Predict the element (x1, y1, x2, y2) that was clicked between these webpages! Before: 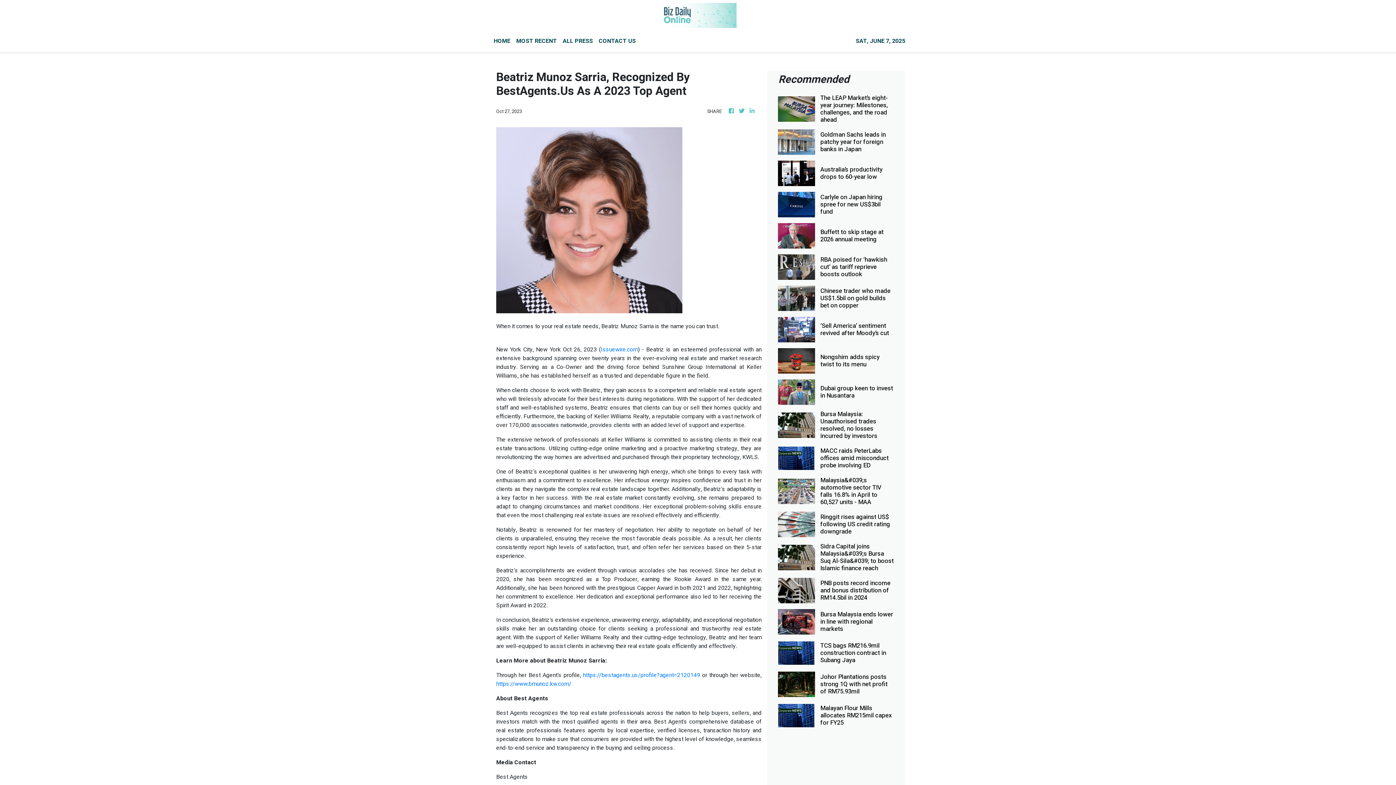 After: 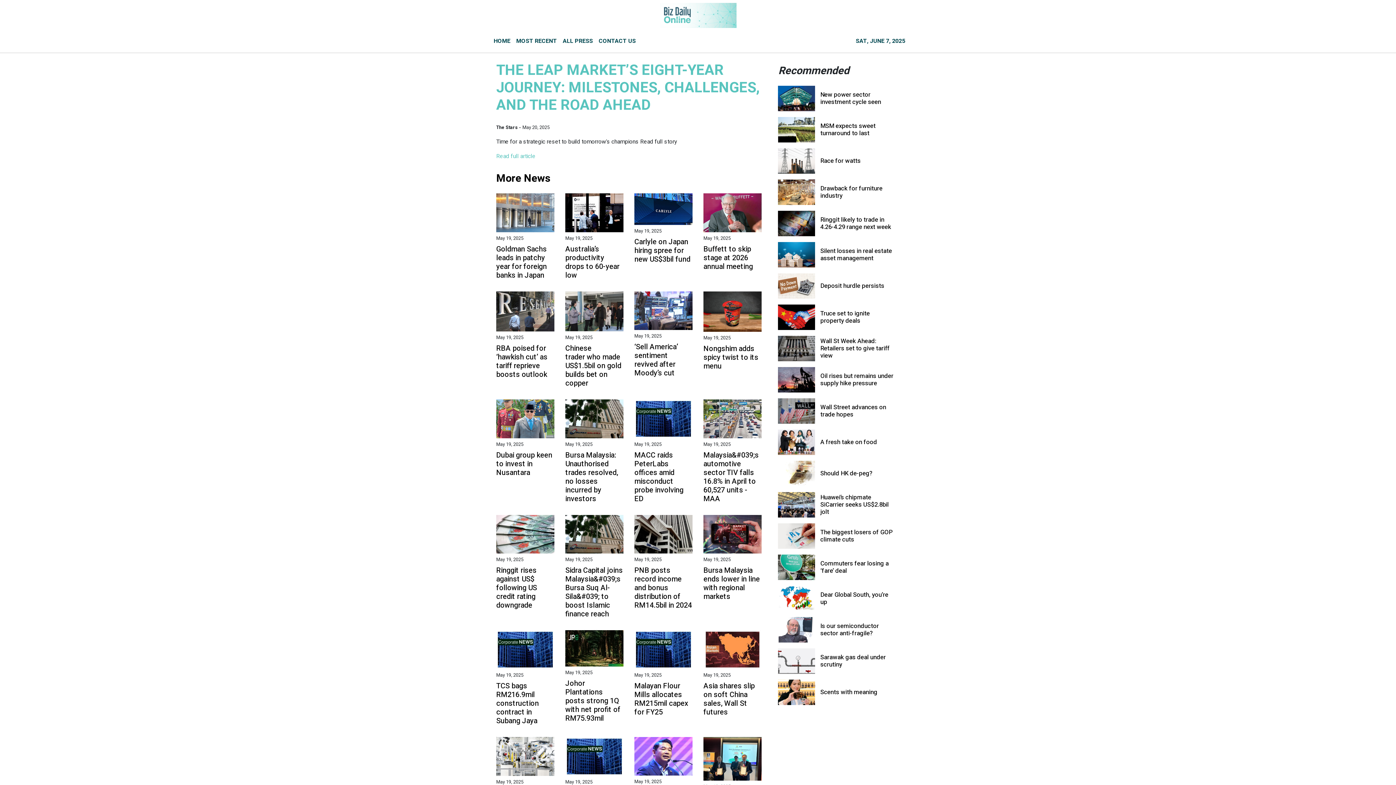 Action: bbox: (820, 94, 894, 123) label: The LEAP Market’s eight-year journey: Milestones, challenges, and the road ahead